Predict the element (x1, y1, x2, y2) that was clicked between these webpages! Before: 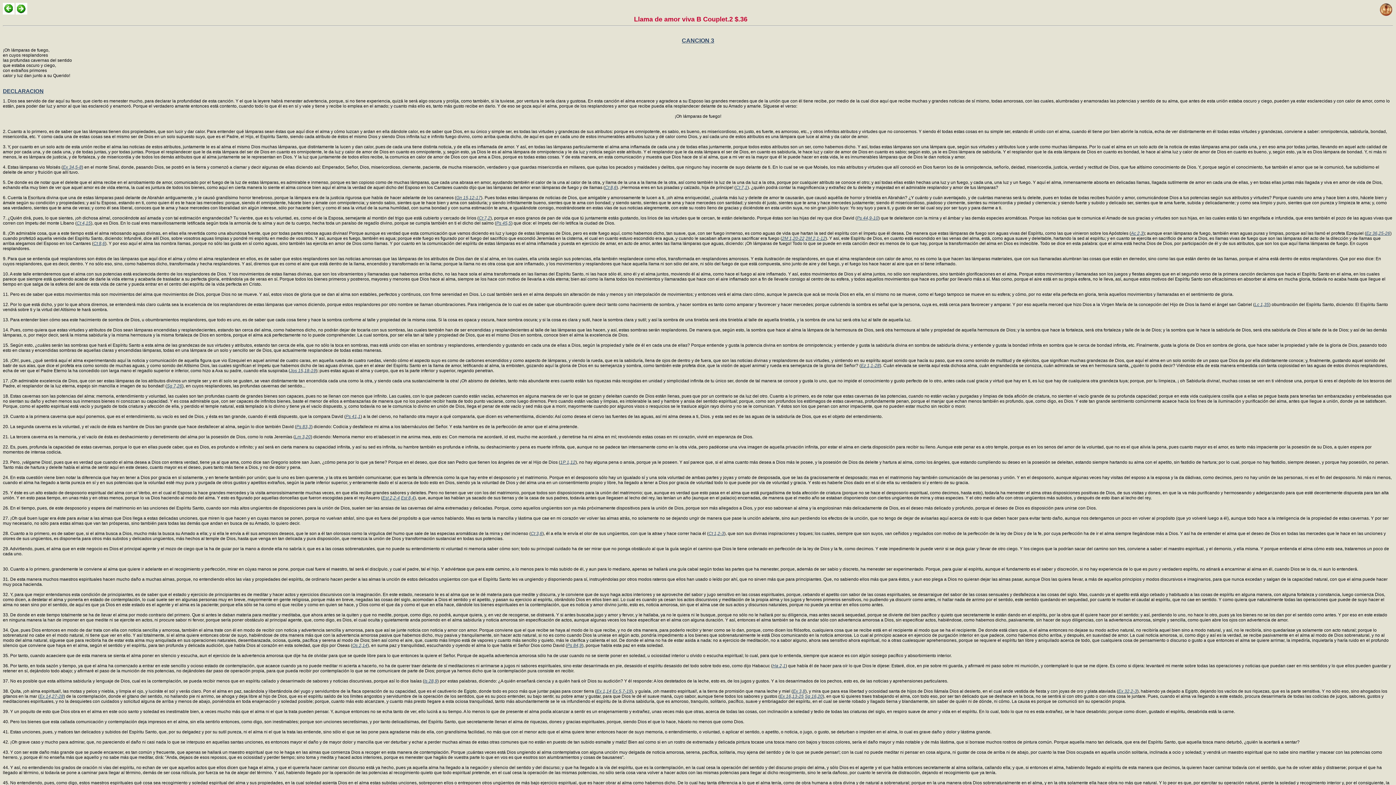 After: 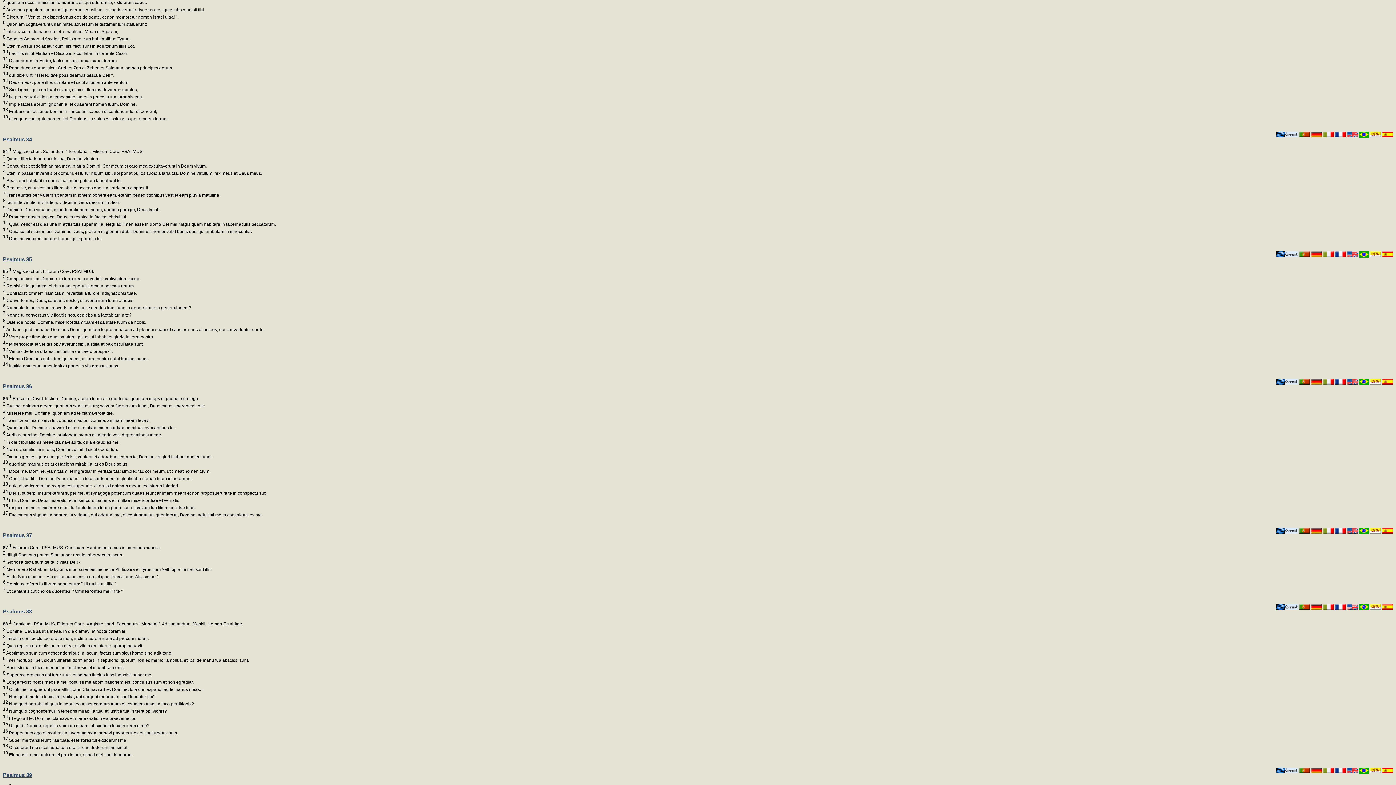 Action: bbox: (296, 424, 311, 429) label: Ps 83,3